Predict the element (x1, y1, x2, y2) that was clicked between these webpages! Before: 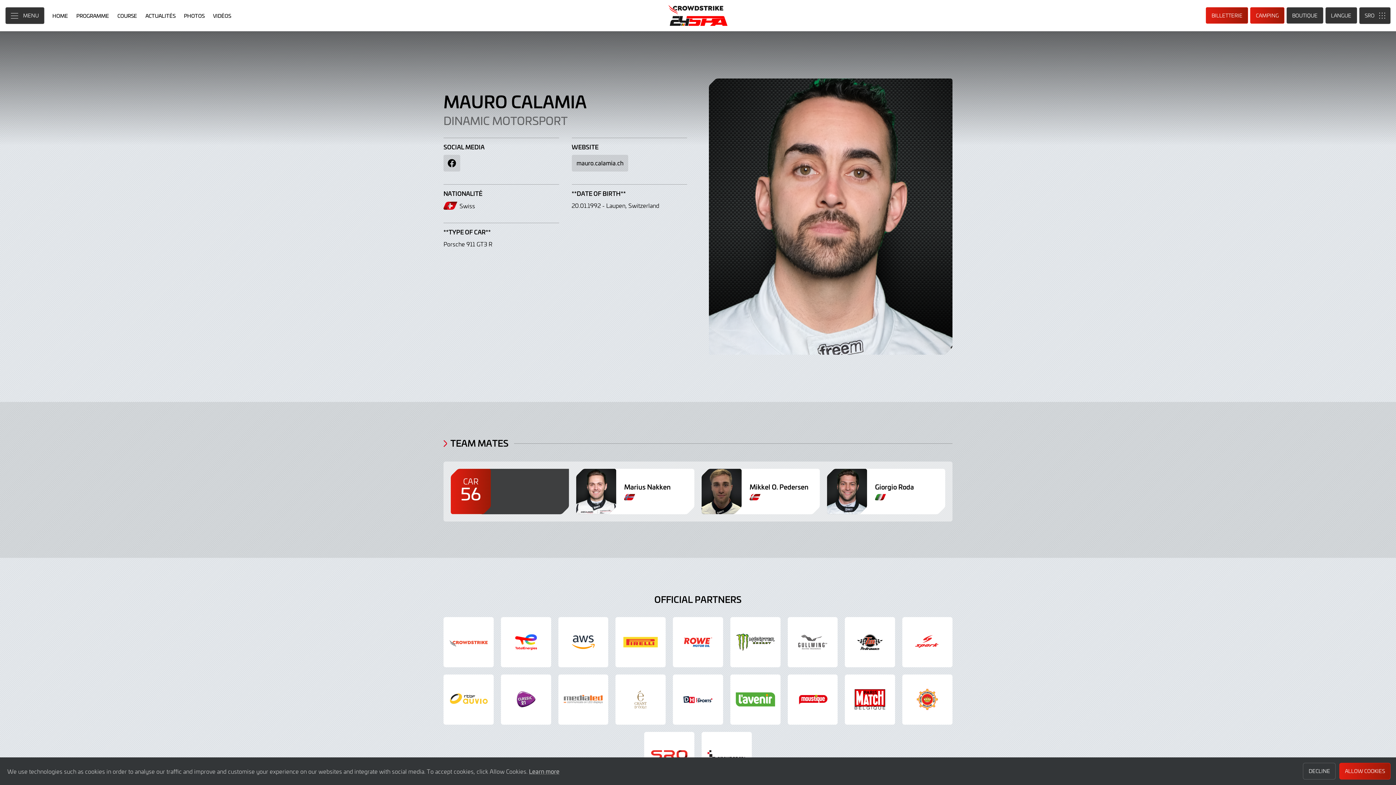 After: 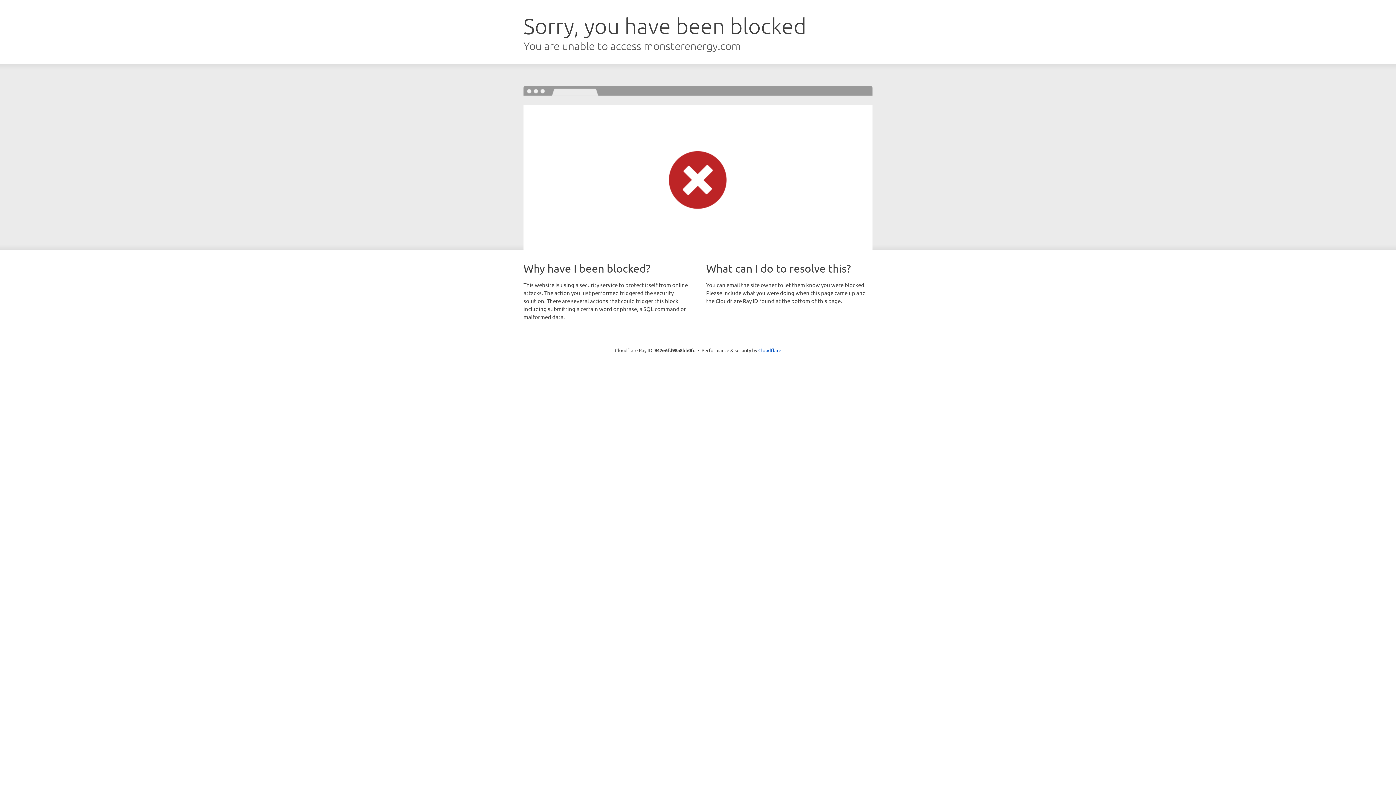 Action: bbox: (730, 617, 780, 667)